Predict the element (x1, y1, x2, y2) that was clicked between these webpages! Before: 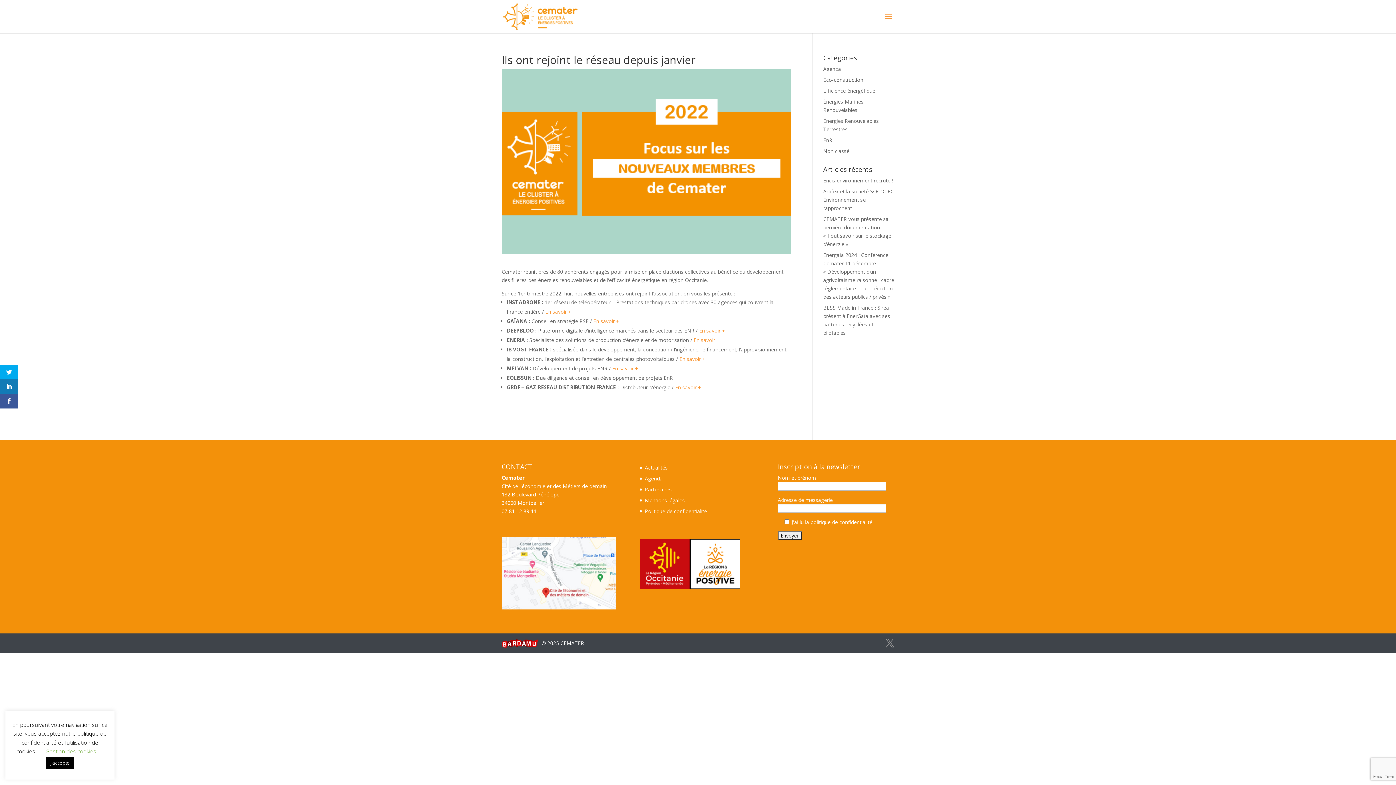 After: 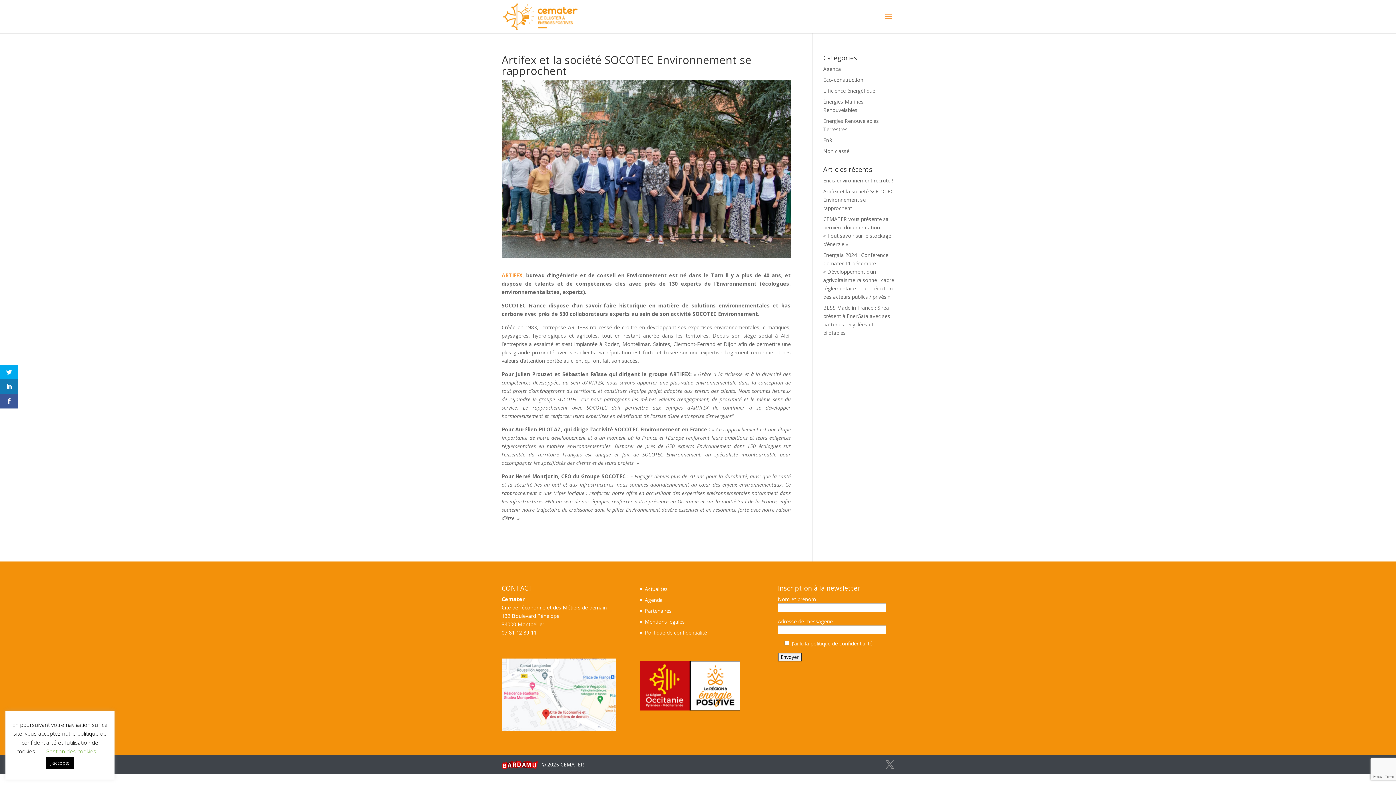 Action: label: Artifex et la société SOCOTEC Environnement se rapprochent bbox: (823, 188, 894, 211)